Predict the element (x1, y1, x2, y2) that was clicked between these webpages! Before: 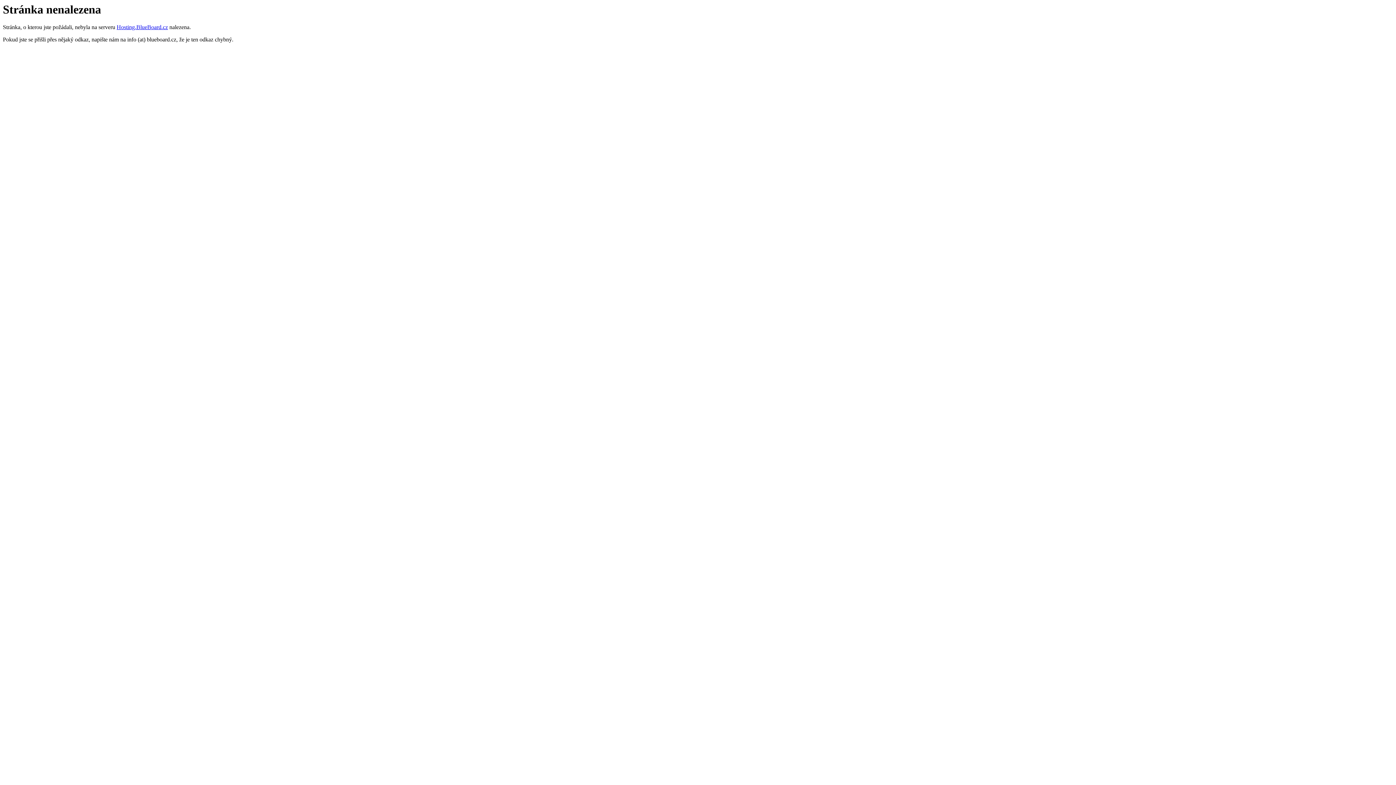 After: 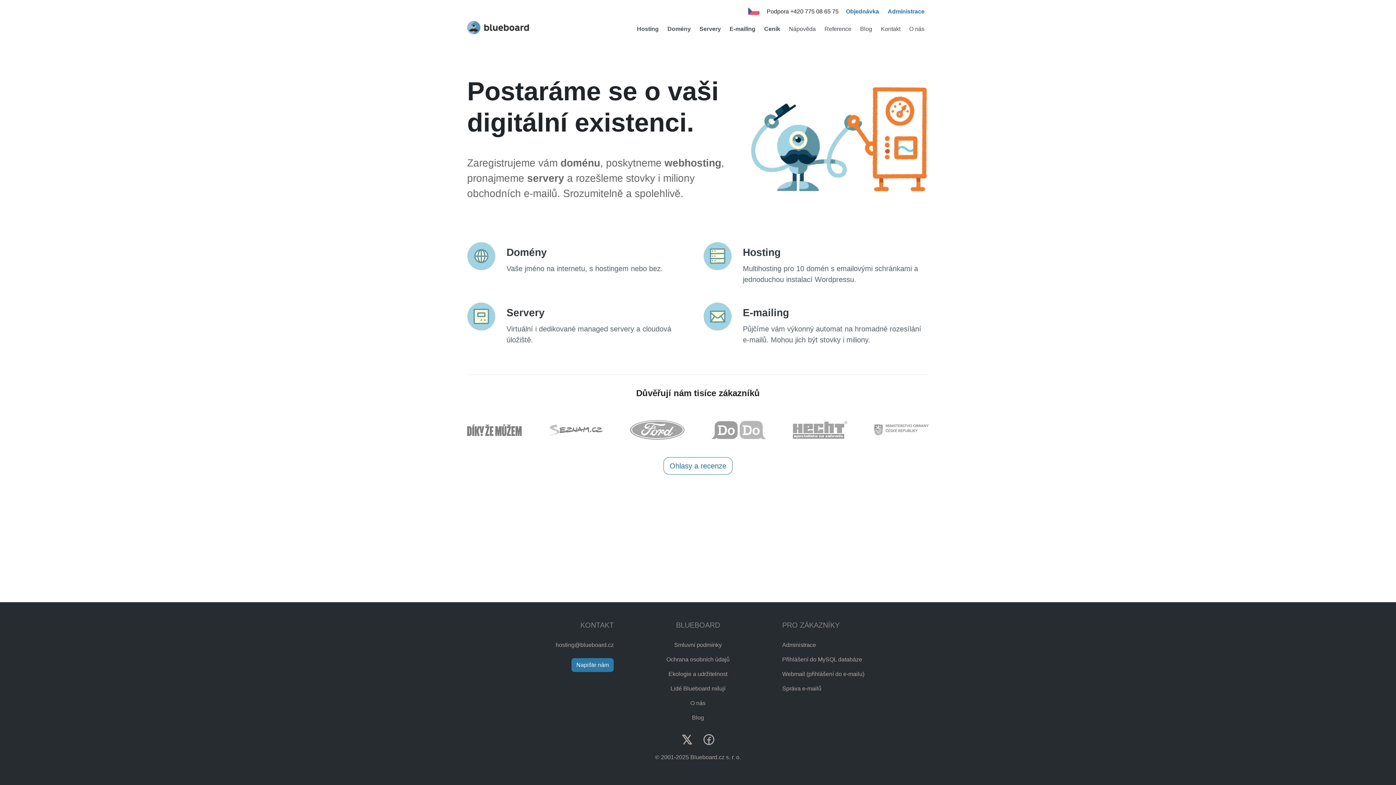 Action: bbox: (116, 24, 168, 30) label: Hosting.BlueBoard.cz